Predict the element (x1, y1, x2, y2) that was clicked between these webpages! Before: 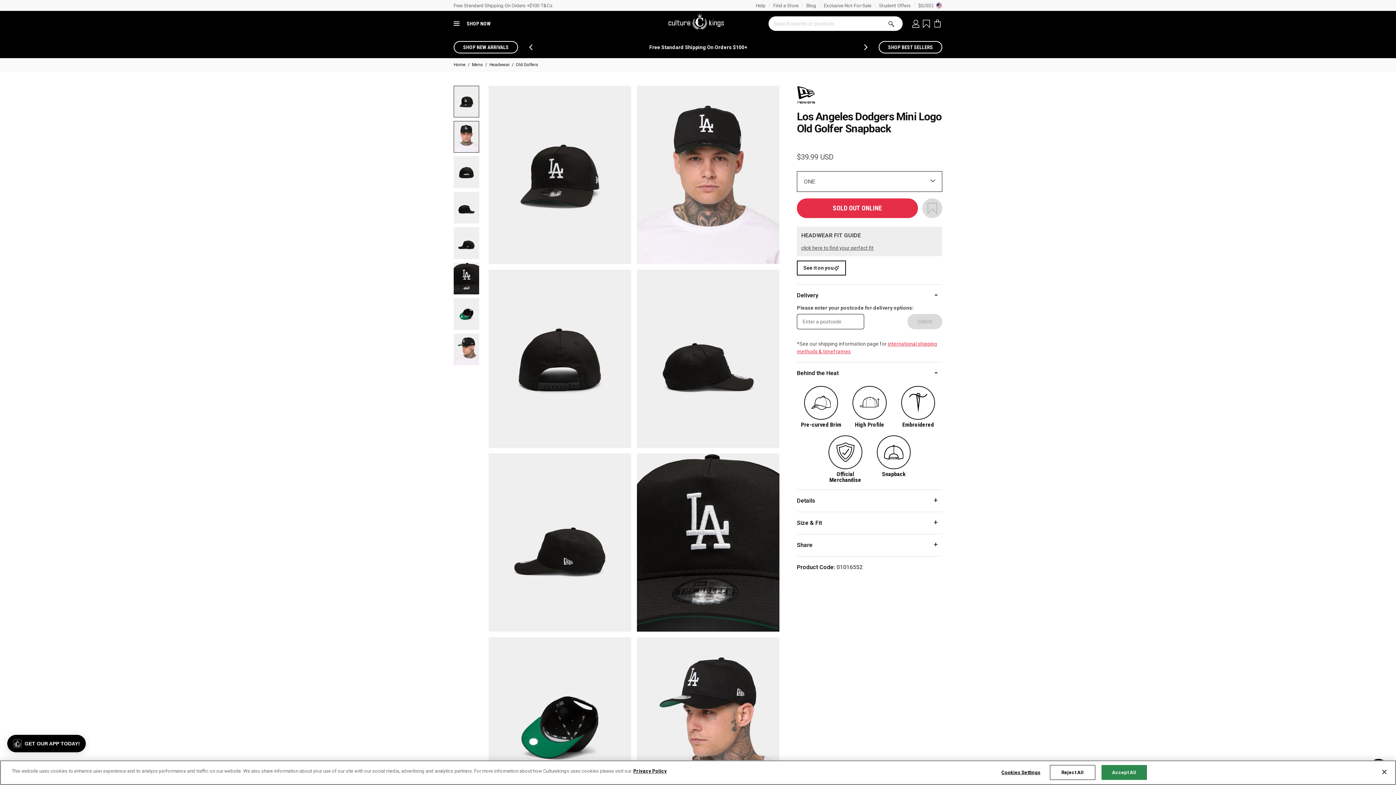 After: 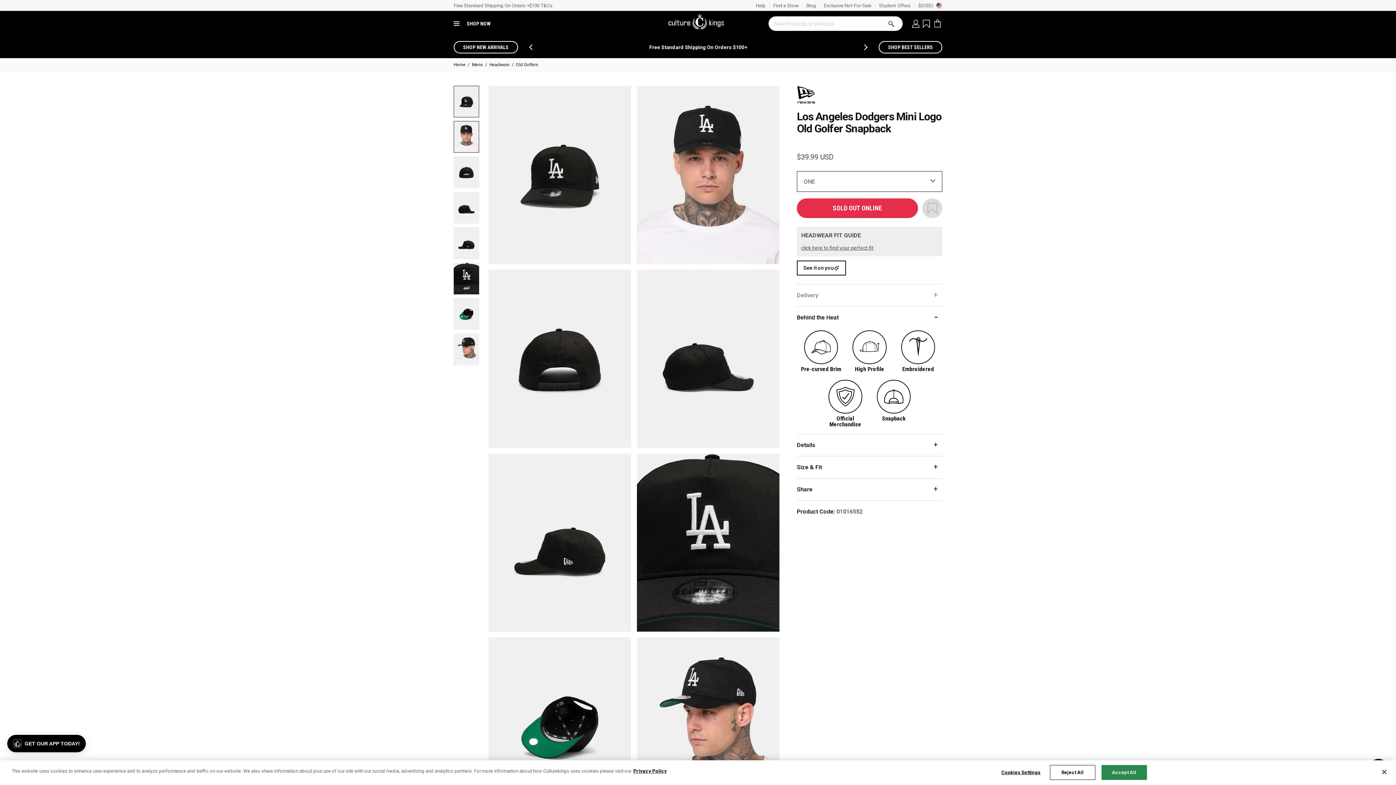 Action: bbox: (797, 291, 942, 300) label: Delivery